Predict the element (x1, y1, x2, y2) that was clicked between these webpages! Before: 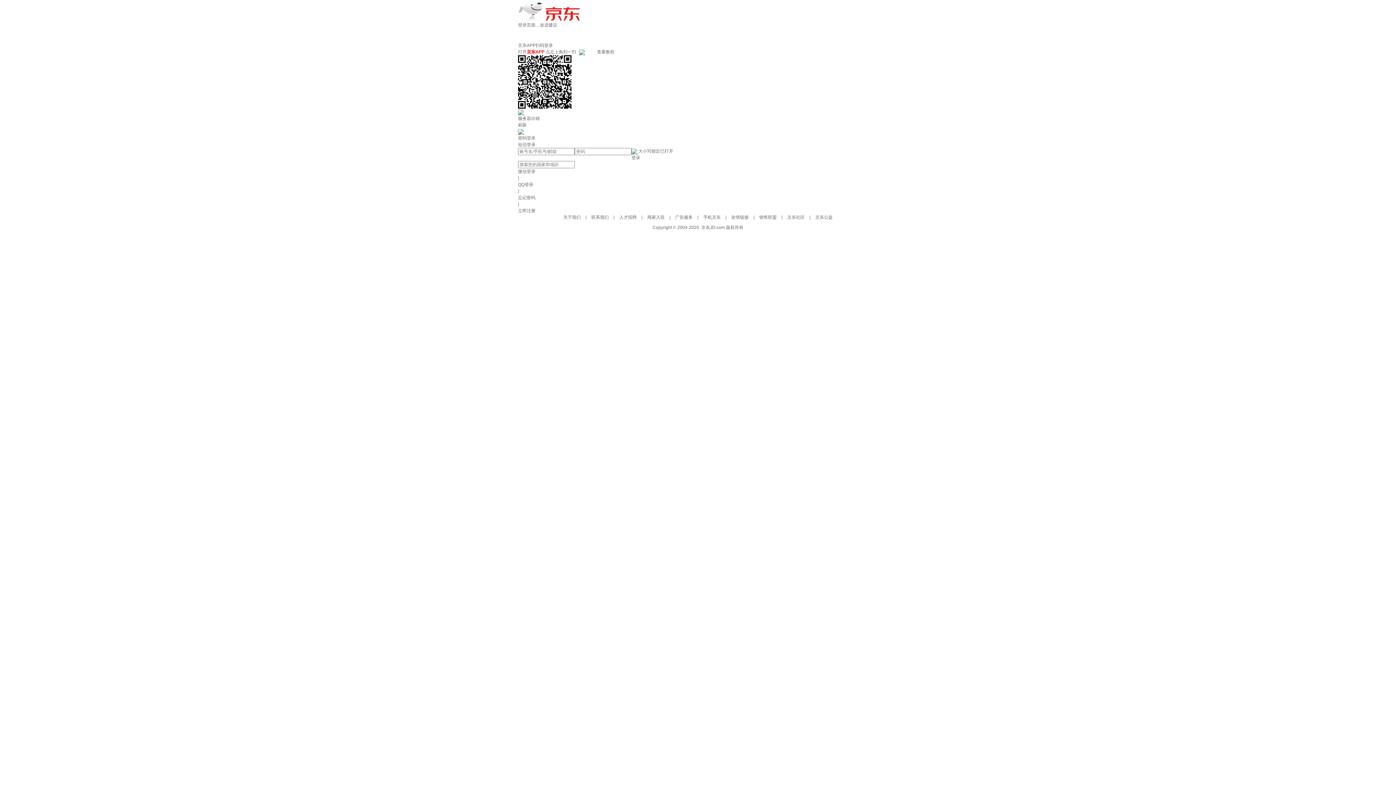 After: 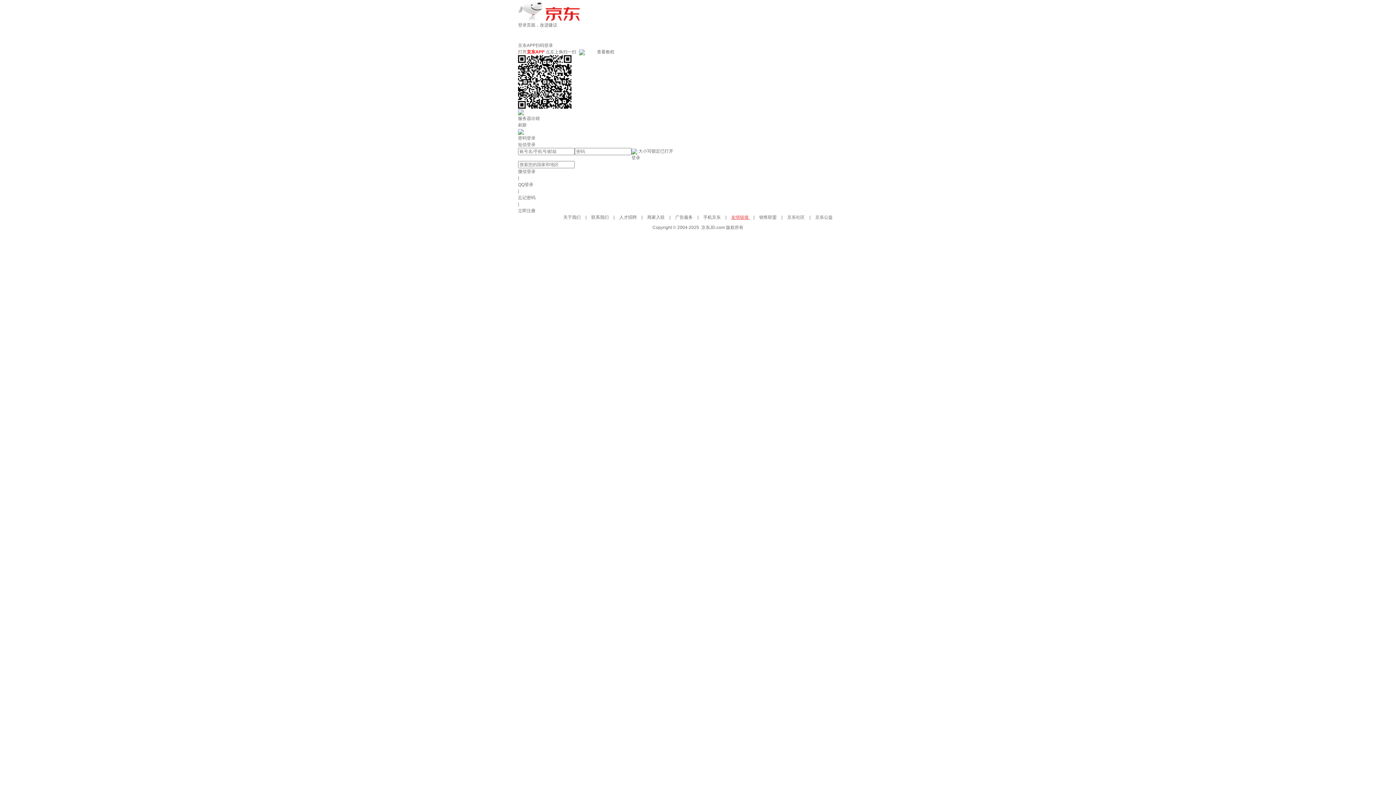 Action: bbox: (731, 214, 750, 220) label: 友情链接 